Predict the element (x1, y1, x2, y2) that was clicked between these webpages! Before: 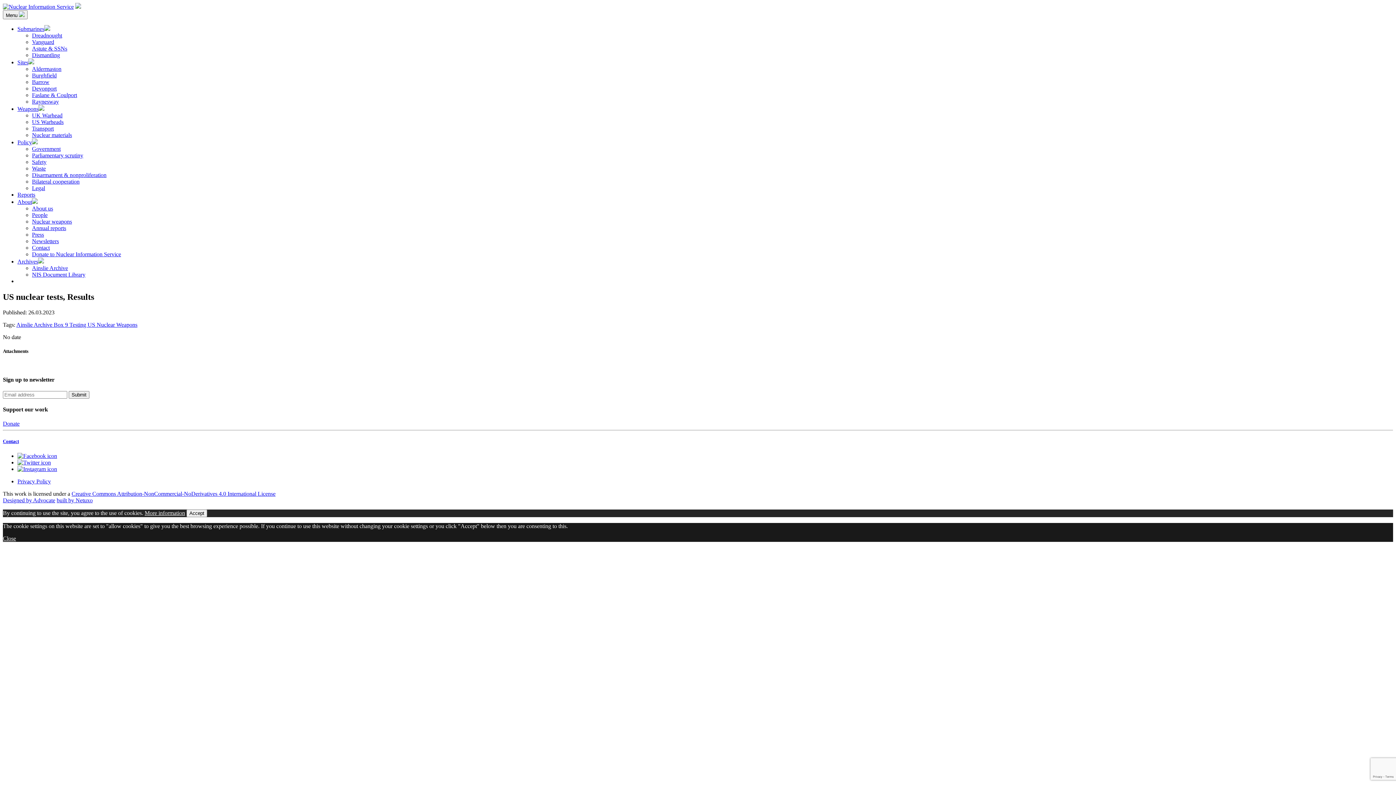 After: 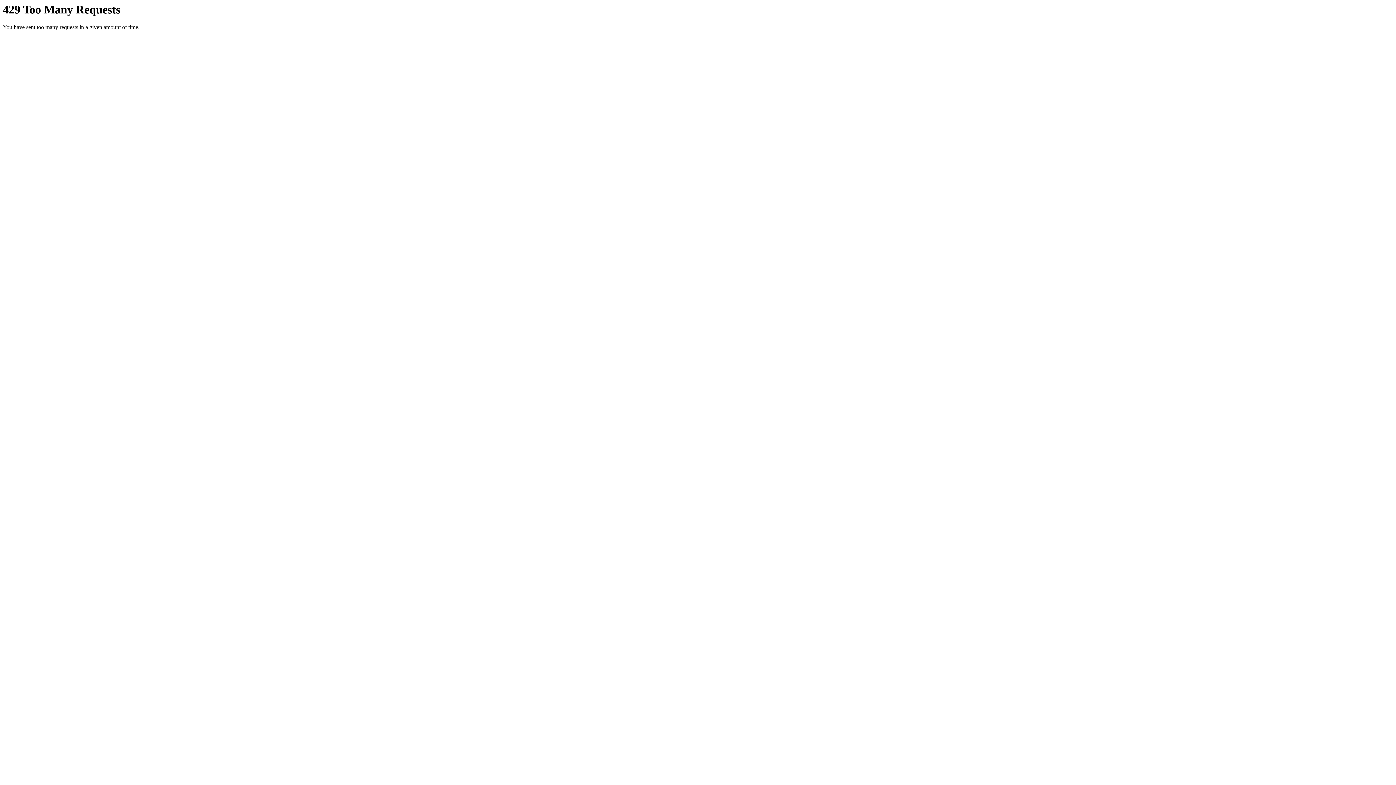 Action: bbox: (32, 65, 61, 72) label: Aldermaston